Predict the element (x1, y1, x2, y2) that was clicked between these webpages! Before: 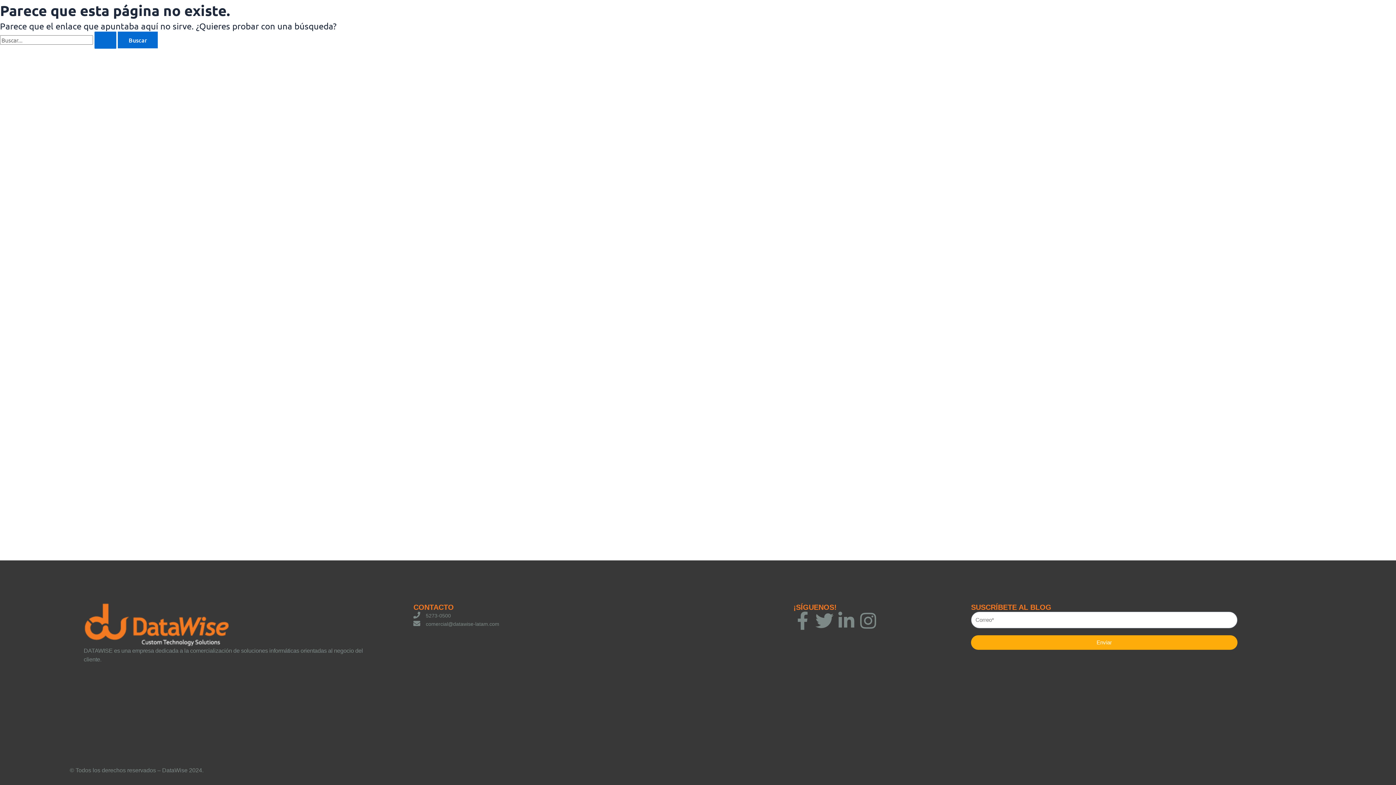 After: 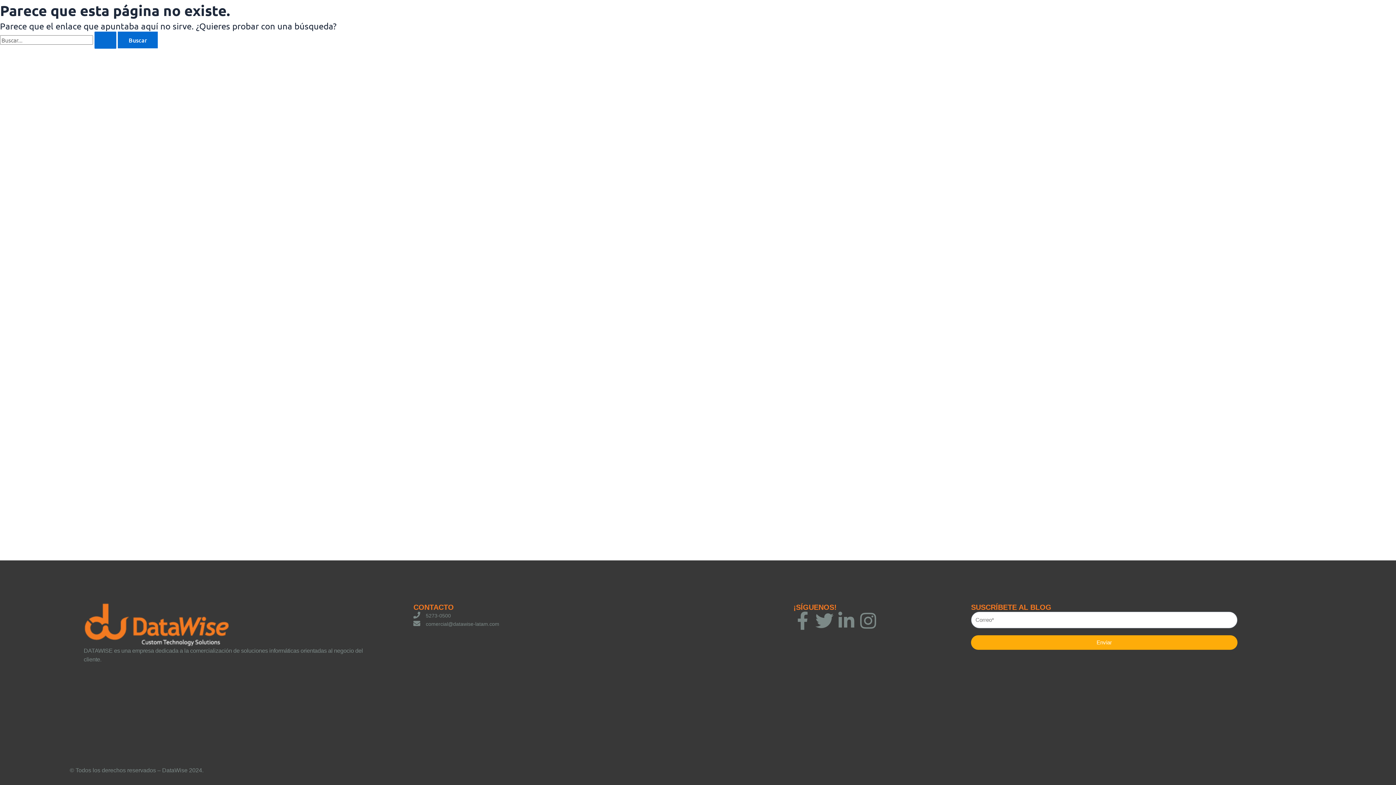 Action: label: Instagram bbox: (859, 612, 877, 632)